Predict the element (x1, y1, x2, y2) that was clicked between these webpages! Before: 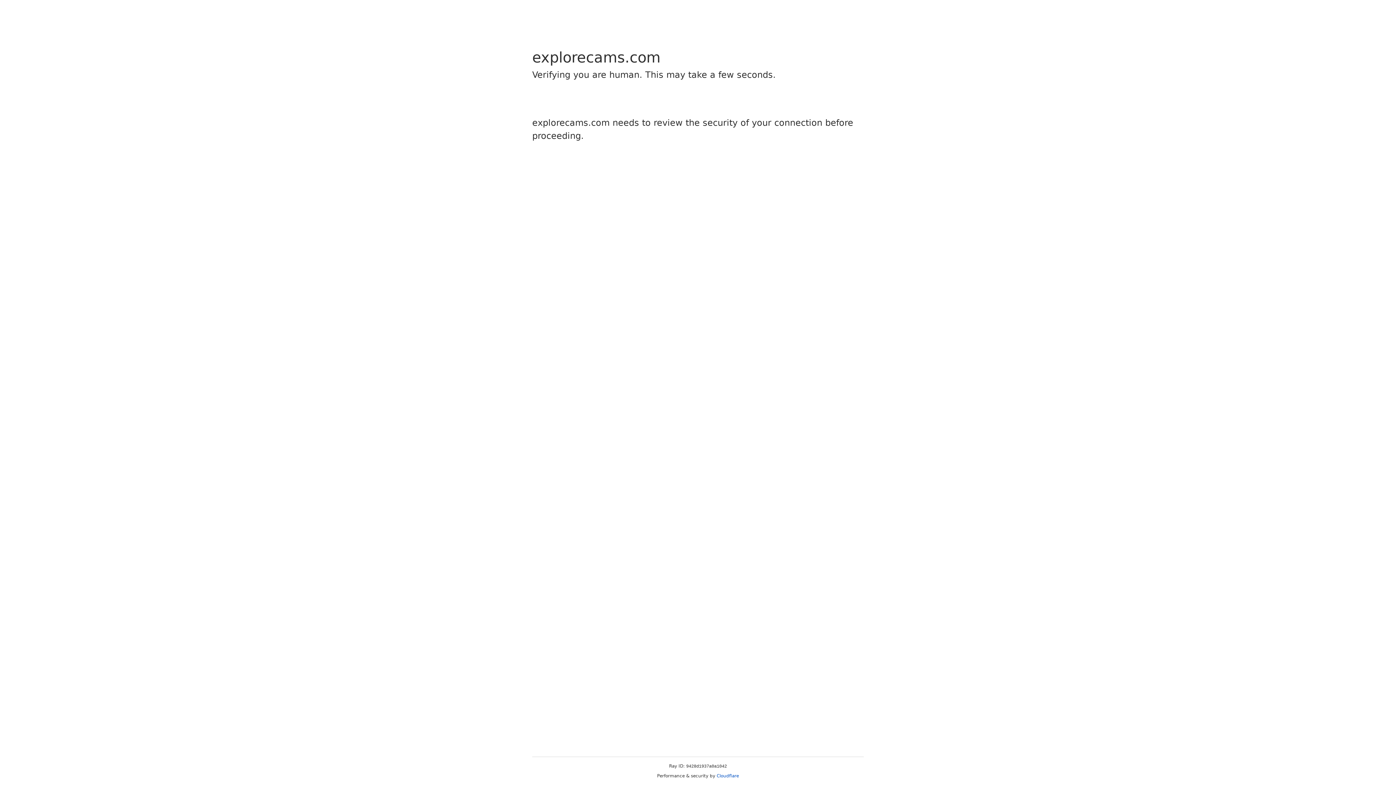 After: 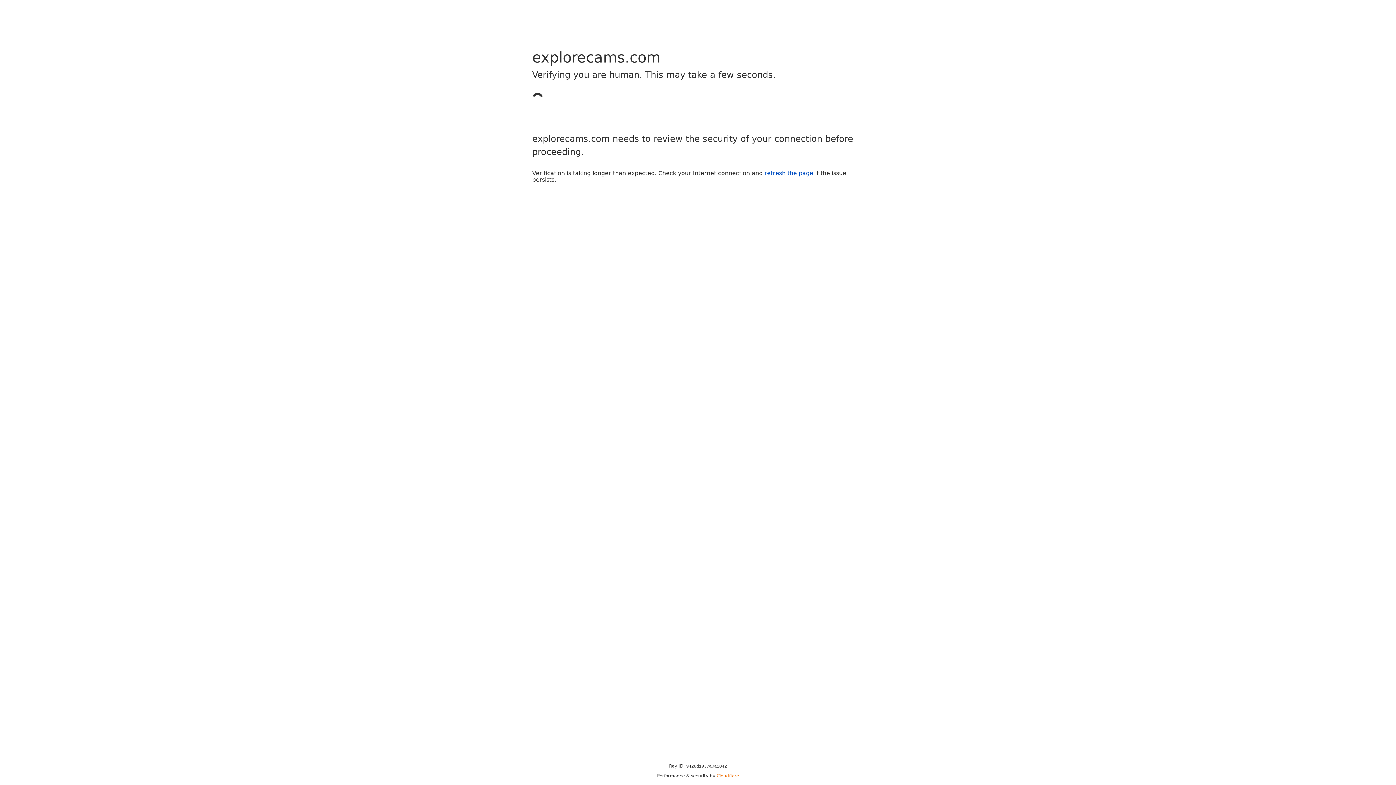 Action: label: Cloudflare bbox: (716, 773, 739, 778)